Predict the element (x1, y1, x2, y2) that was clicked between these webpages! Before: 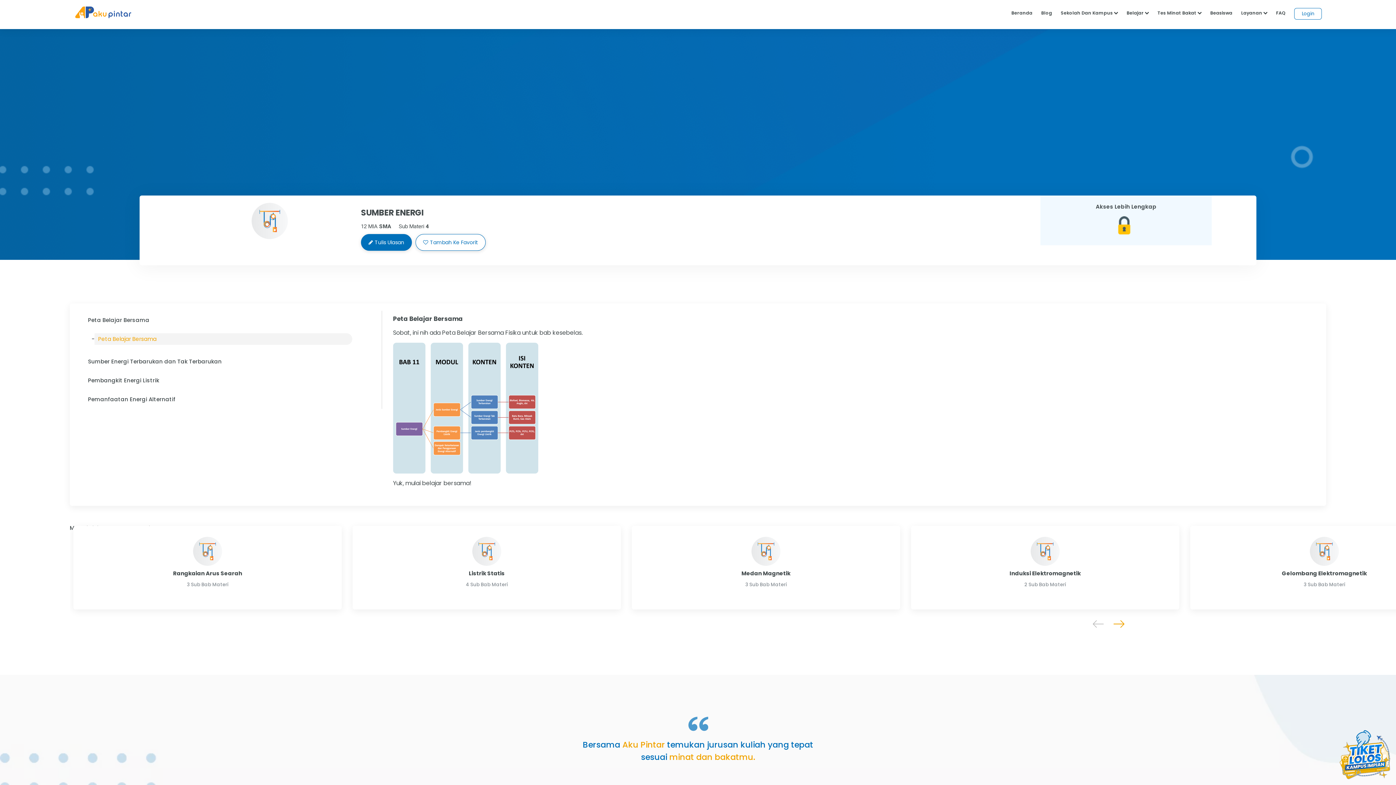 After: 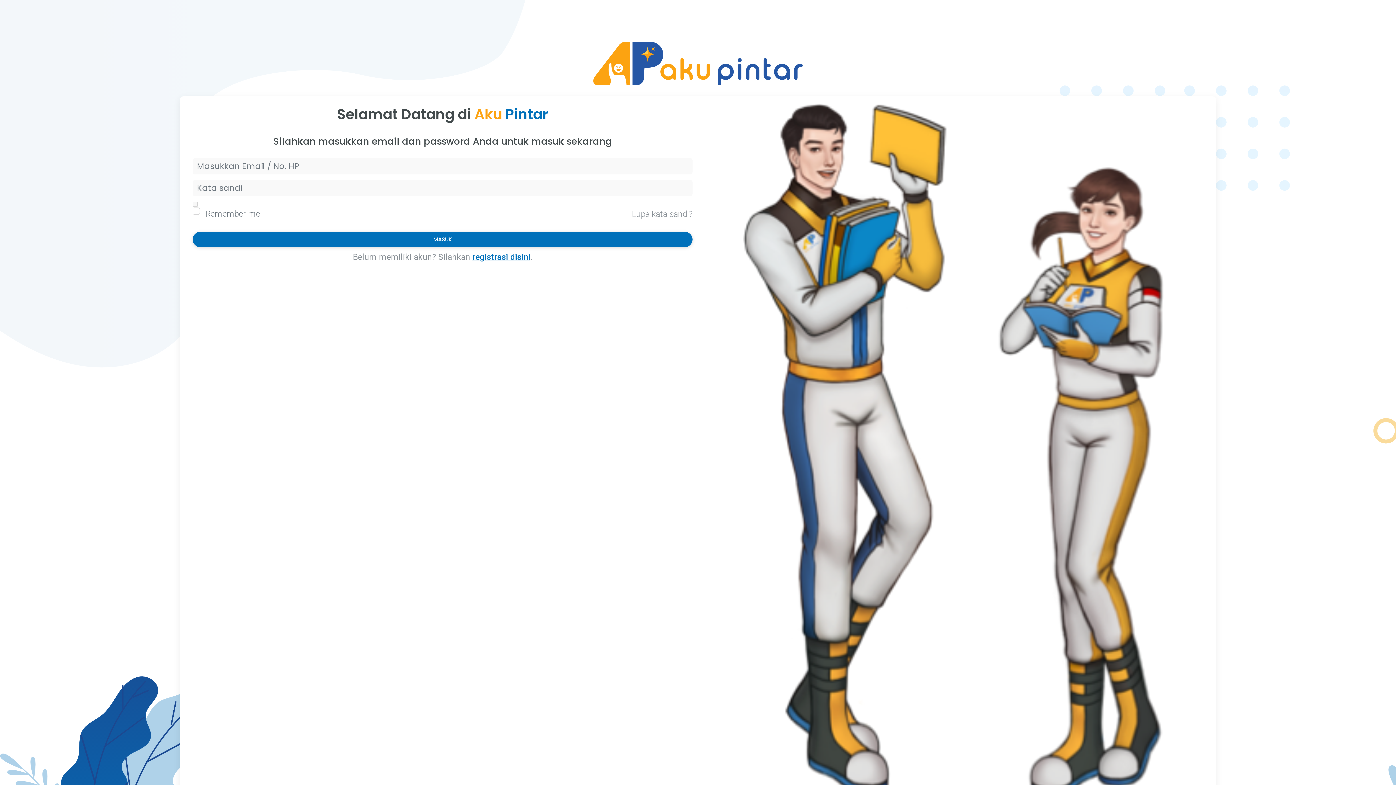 Action: bbox: (1290, 10, 1326, 16) label: Login